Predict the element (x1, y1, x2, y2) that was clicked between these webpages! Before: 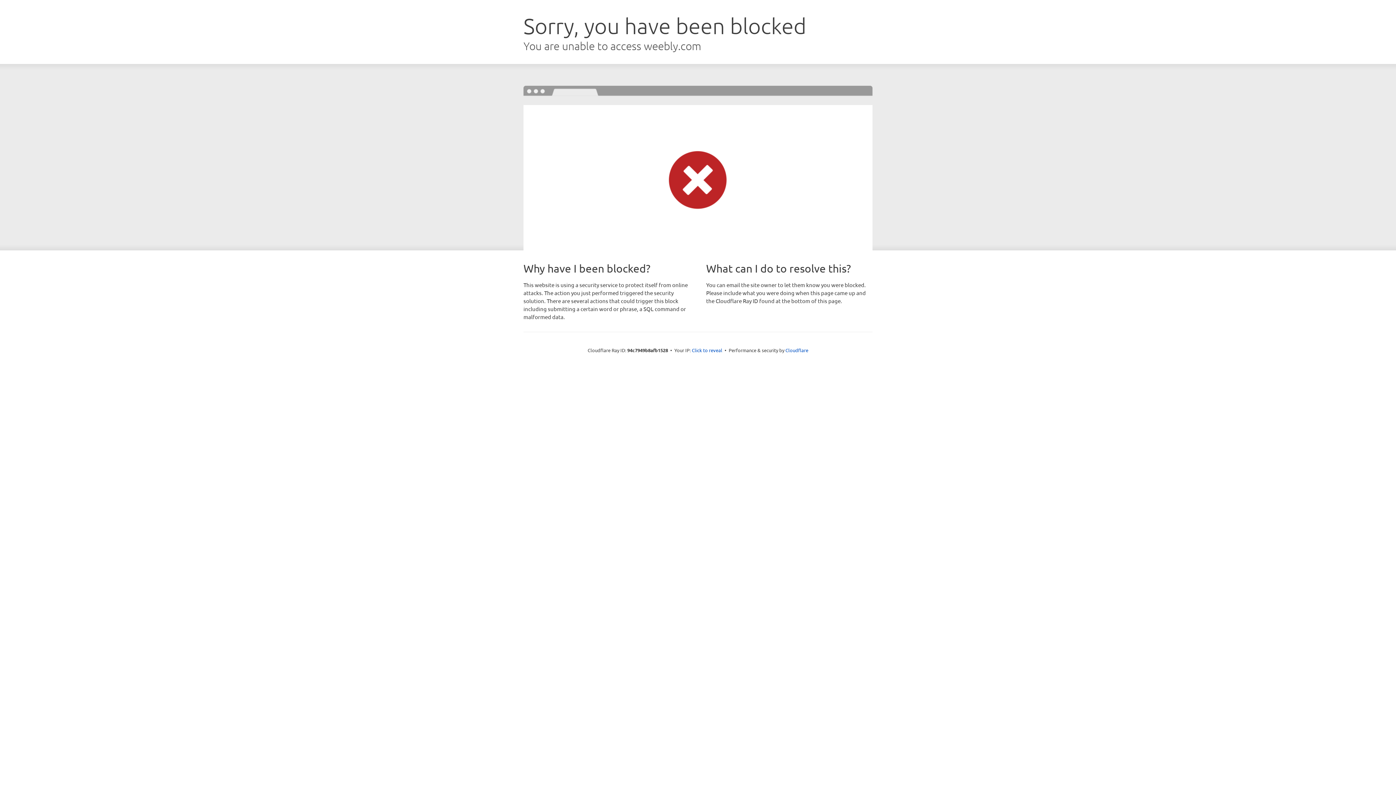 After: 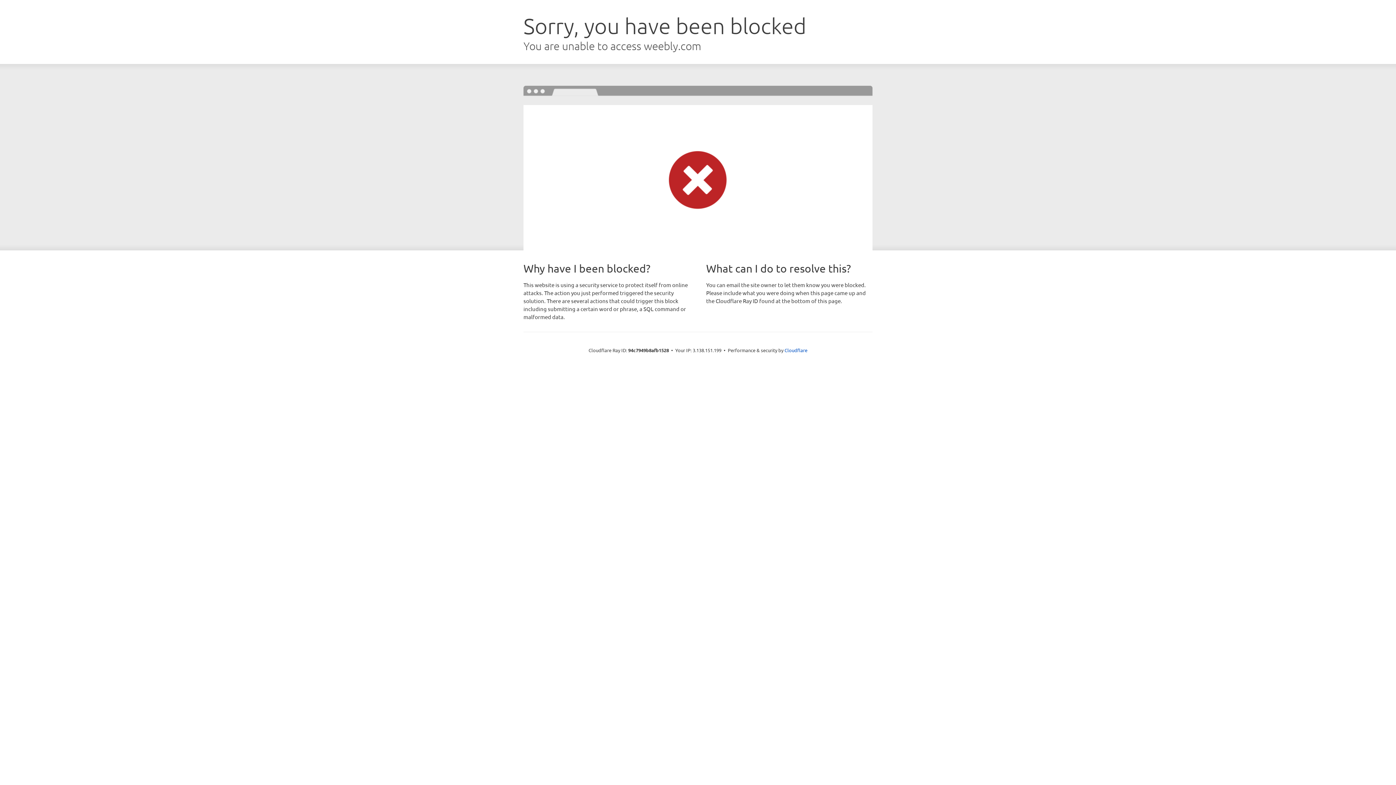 Action: bbox: (692, 346, 722, 353) label: Click to reveal